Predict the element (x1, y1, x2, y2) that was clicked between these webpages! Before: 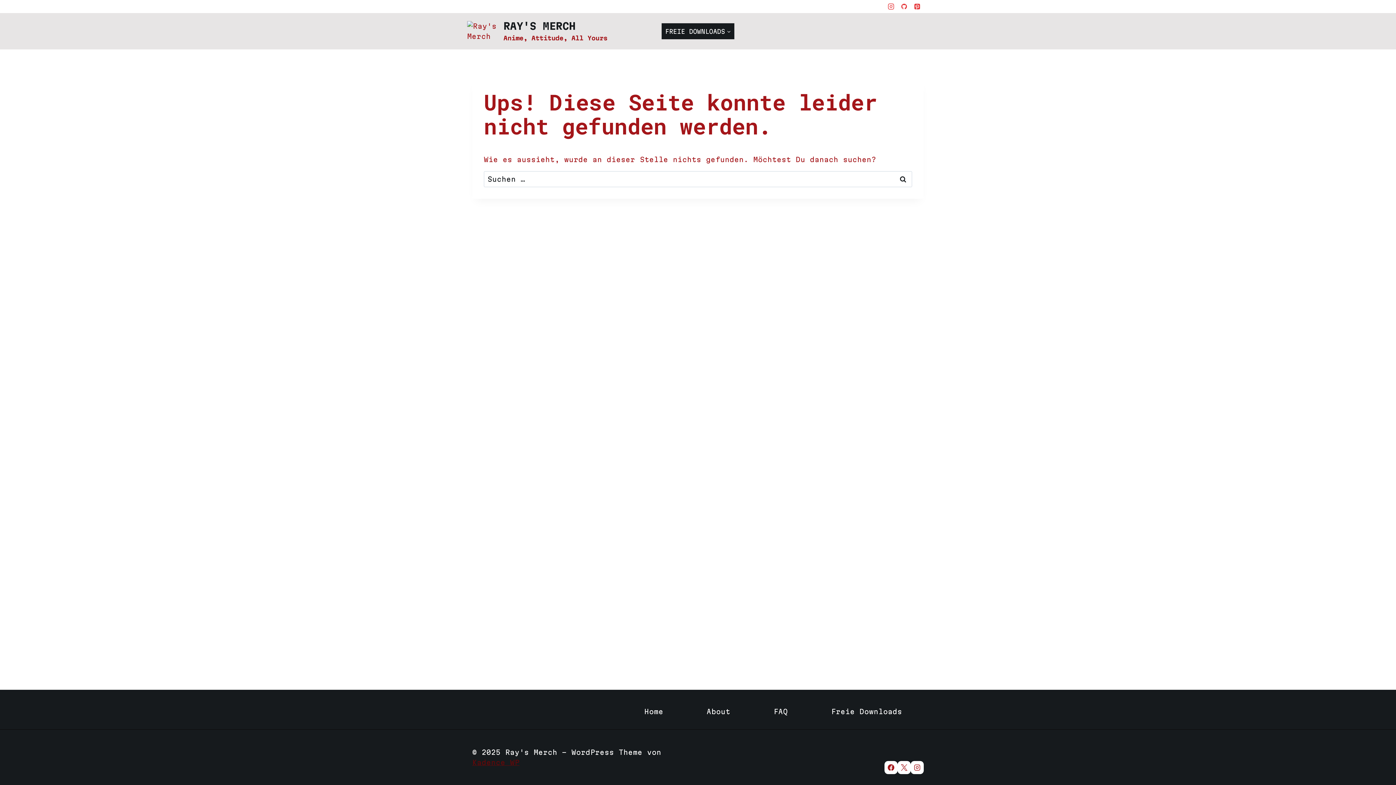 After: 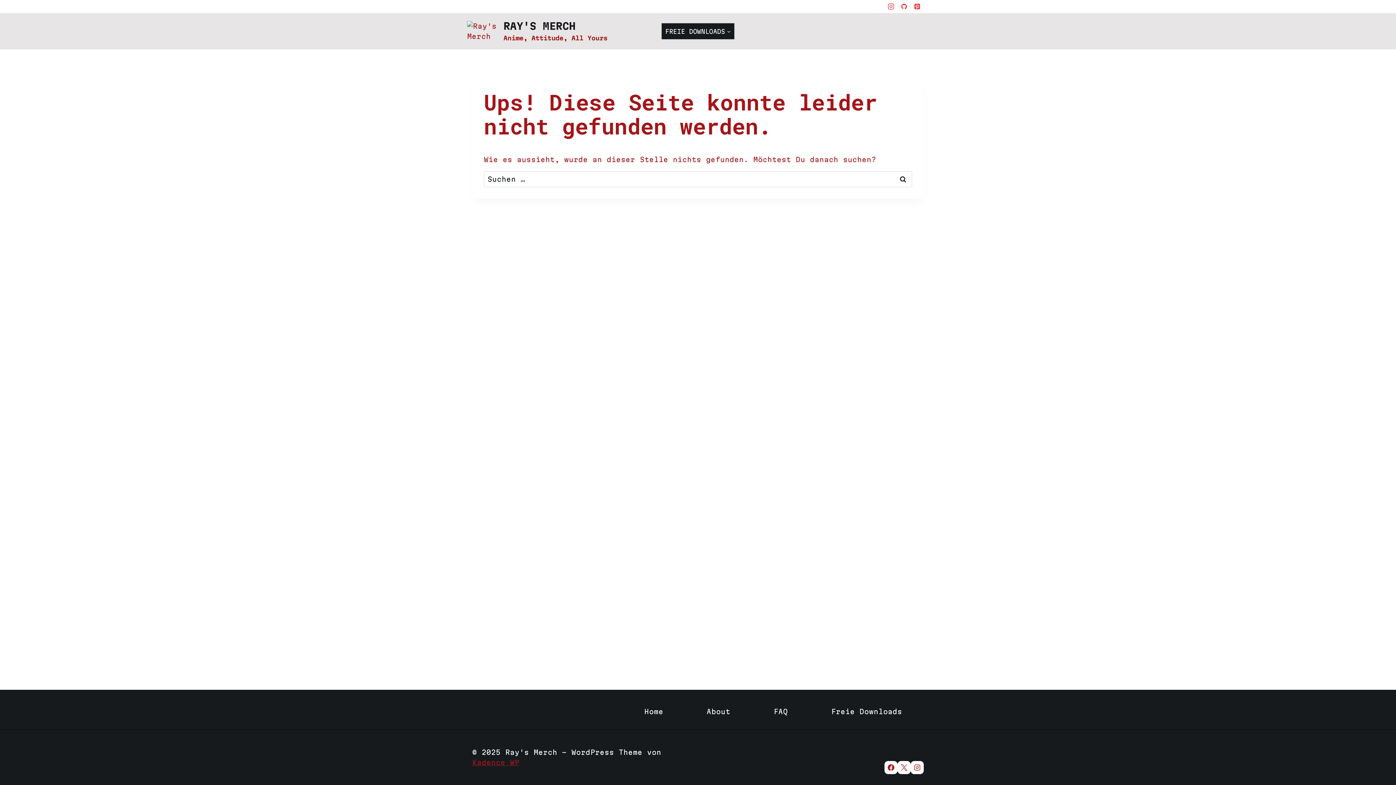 Action: label: Kadence WP bbox: (472, 758, 519, 766)